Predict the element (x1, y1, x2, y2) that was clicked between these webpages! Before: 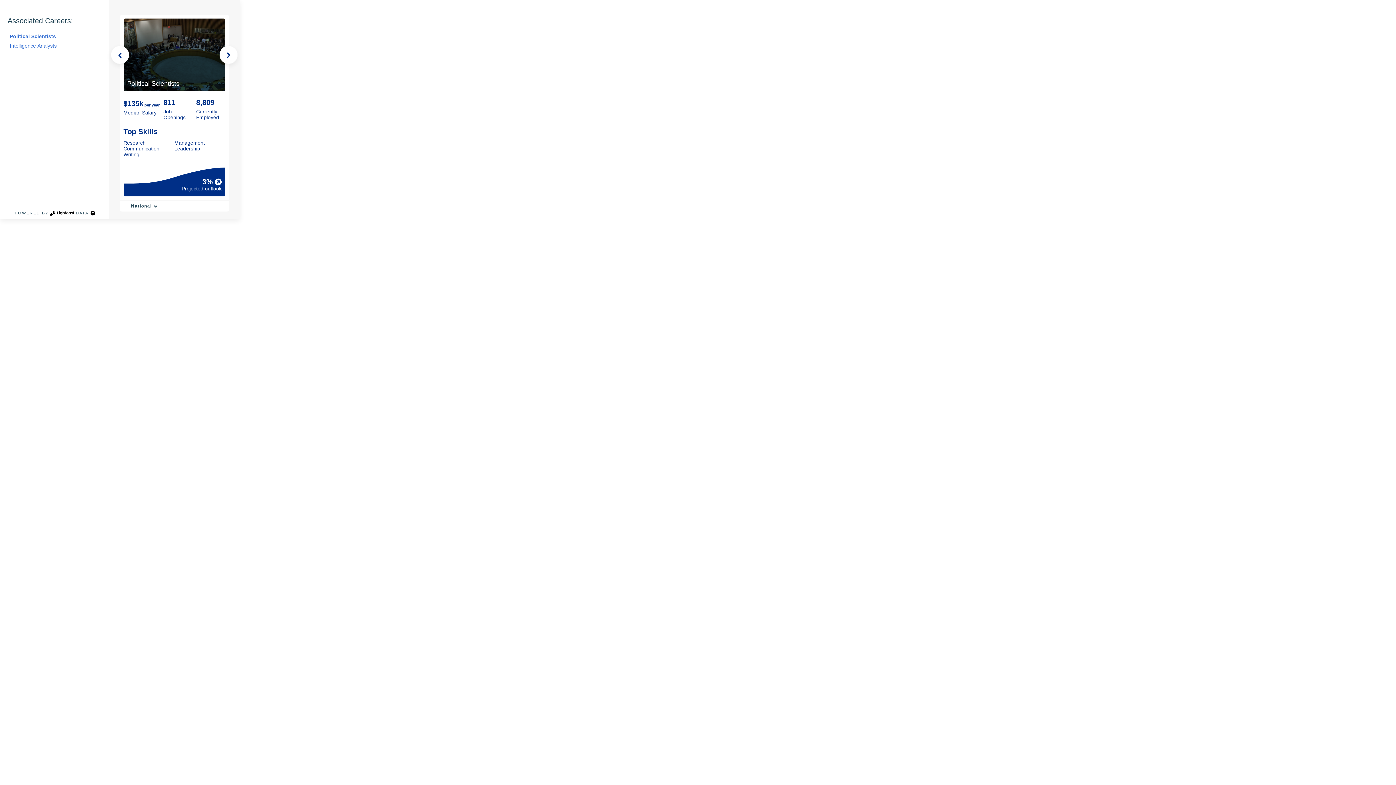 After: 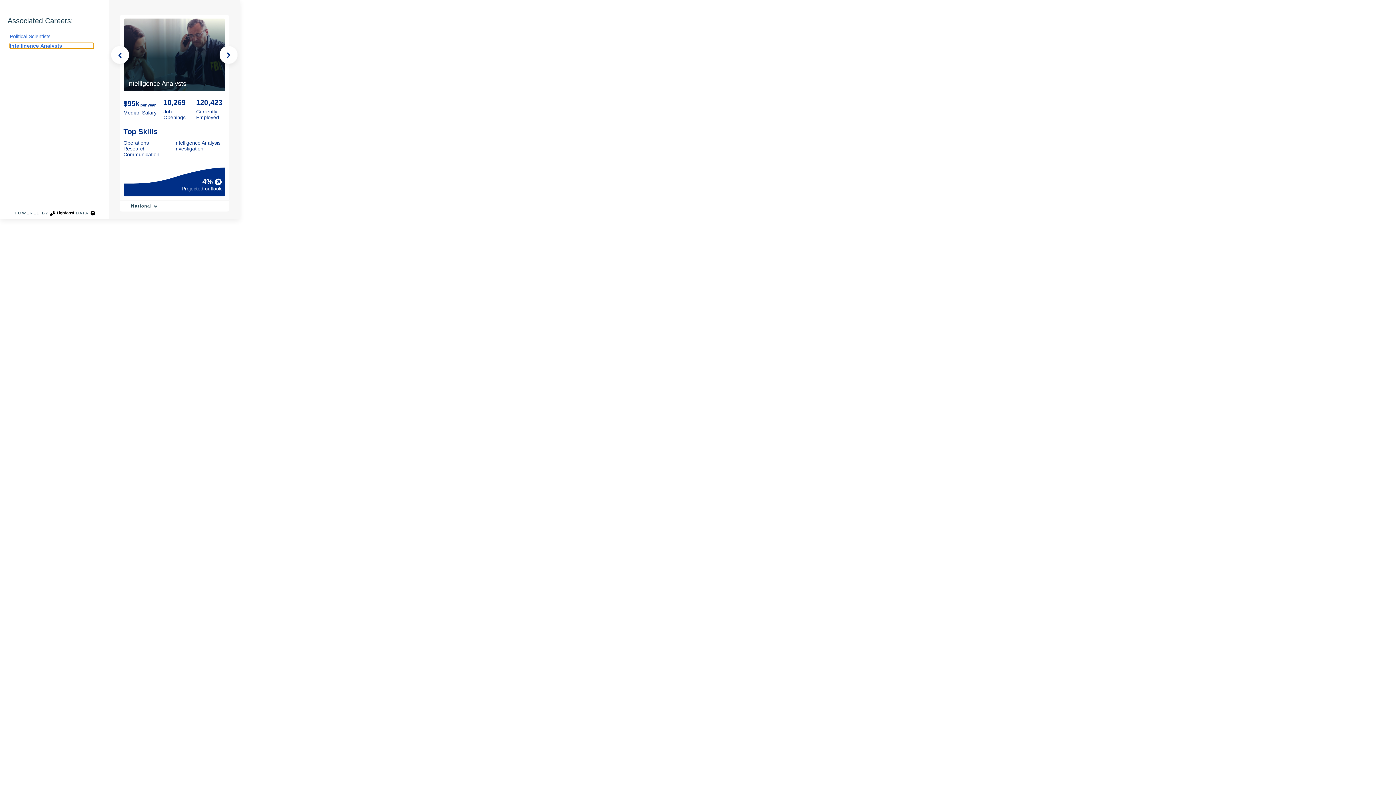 Action: label: Intelligence Analysts bbox: (9, 42, 93, 48)